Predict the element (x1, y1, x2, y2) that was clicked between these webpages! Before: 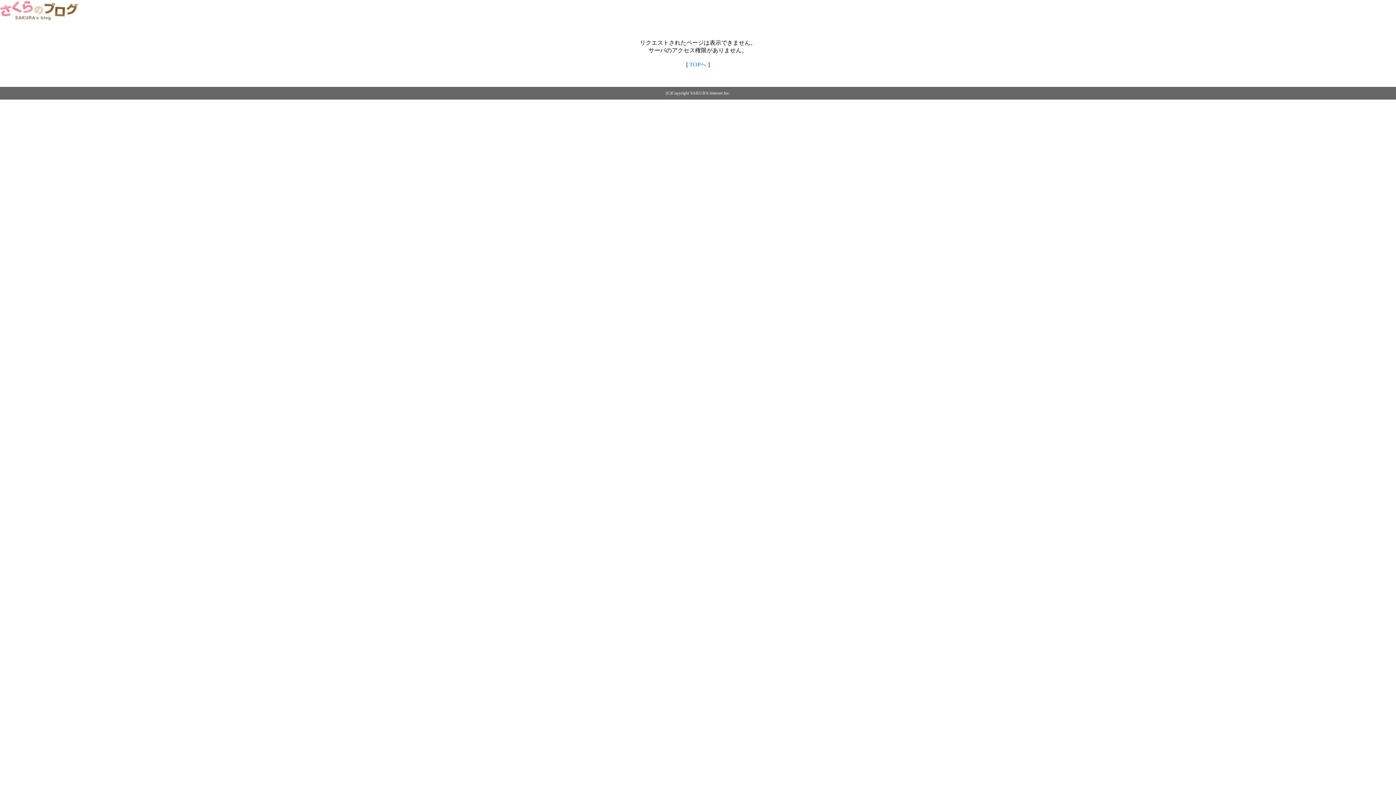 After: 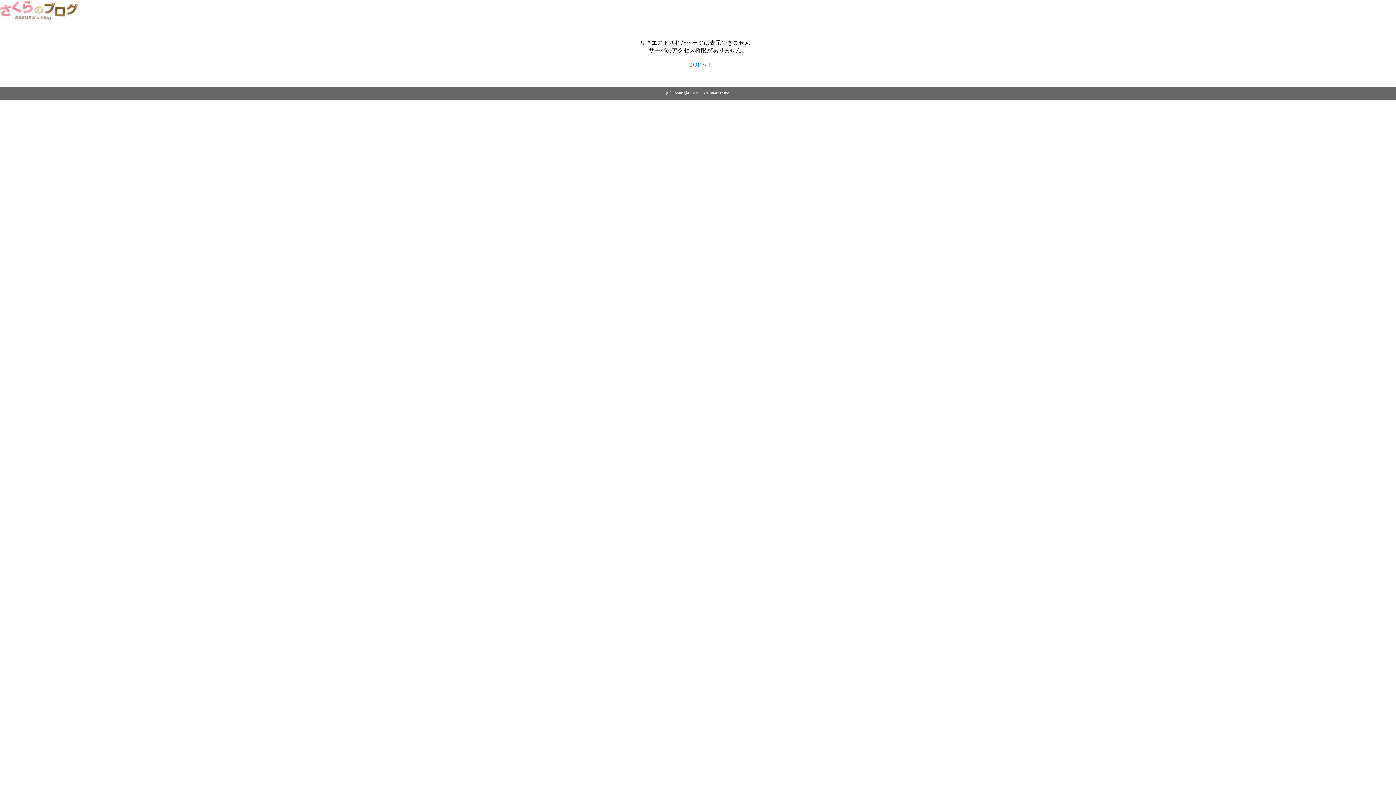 Action: bbox: (0, 14, 79, 20)